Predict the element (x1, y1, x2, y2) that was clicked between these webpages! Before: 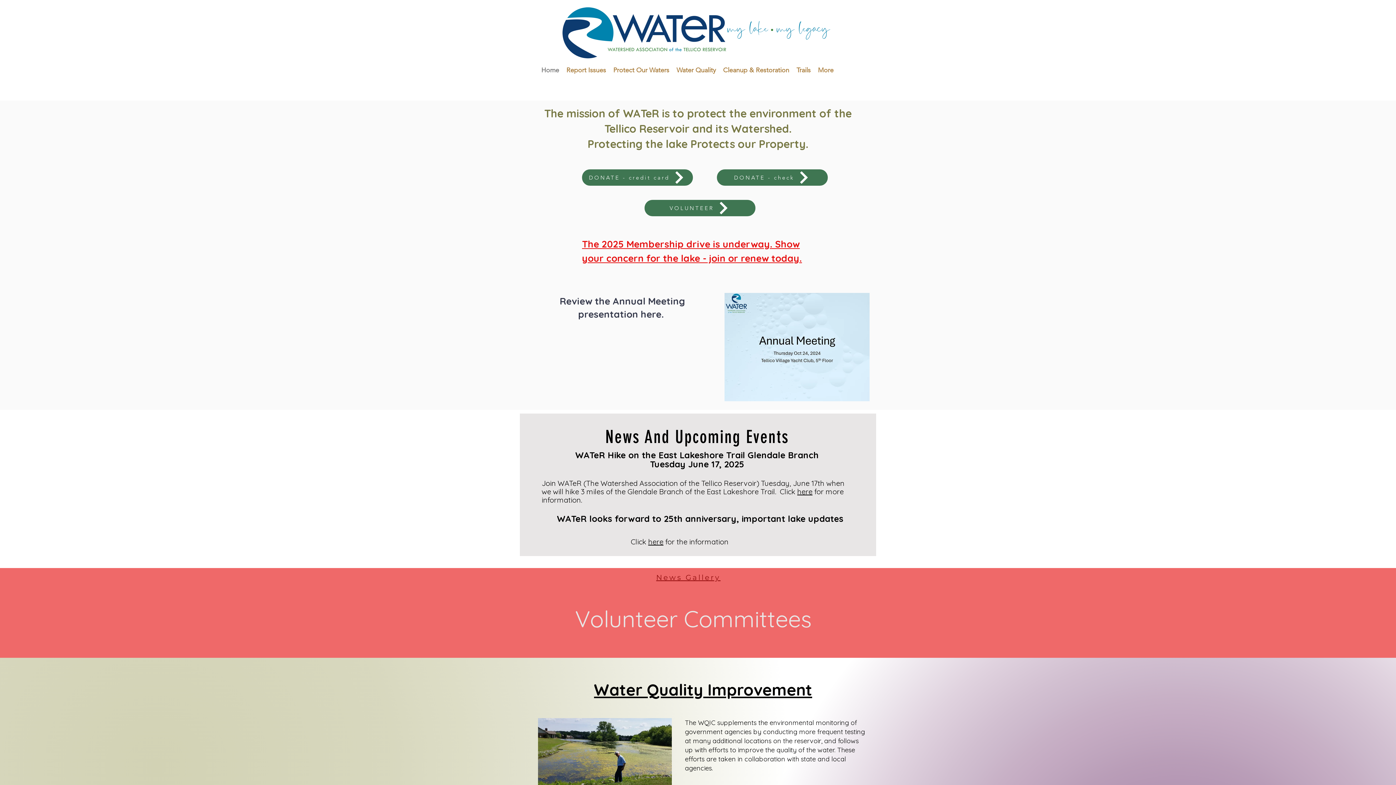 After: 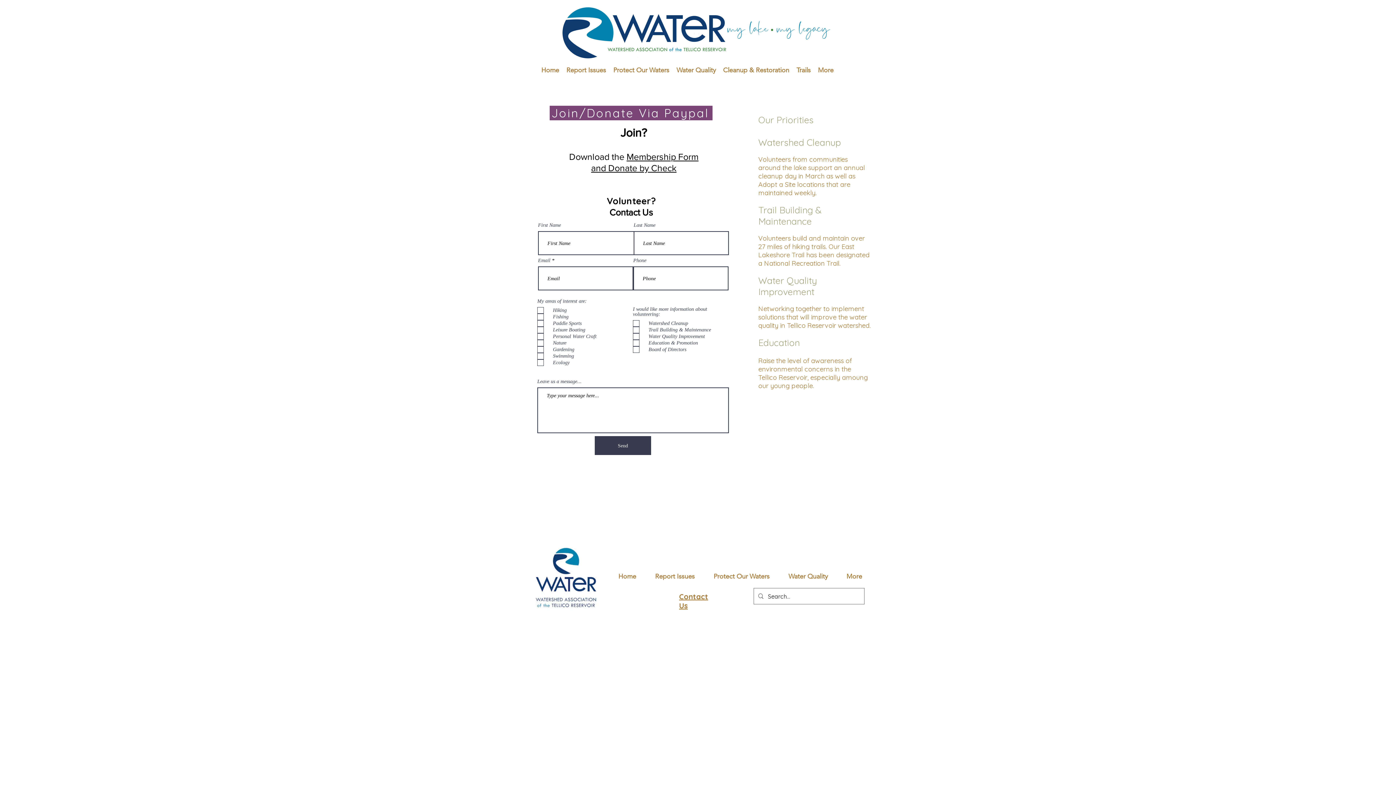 Action: bbox: (717, 169, 828, 185) label: DONATE - check